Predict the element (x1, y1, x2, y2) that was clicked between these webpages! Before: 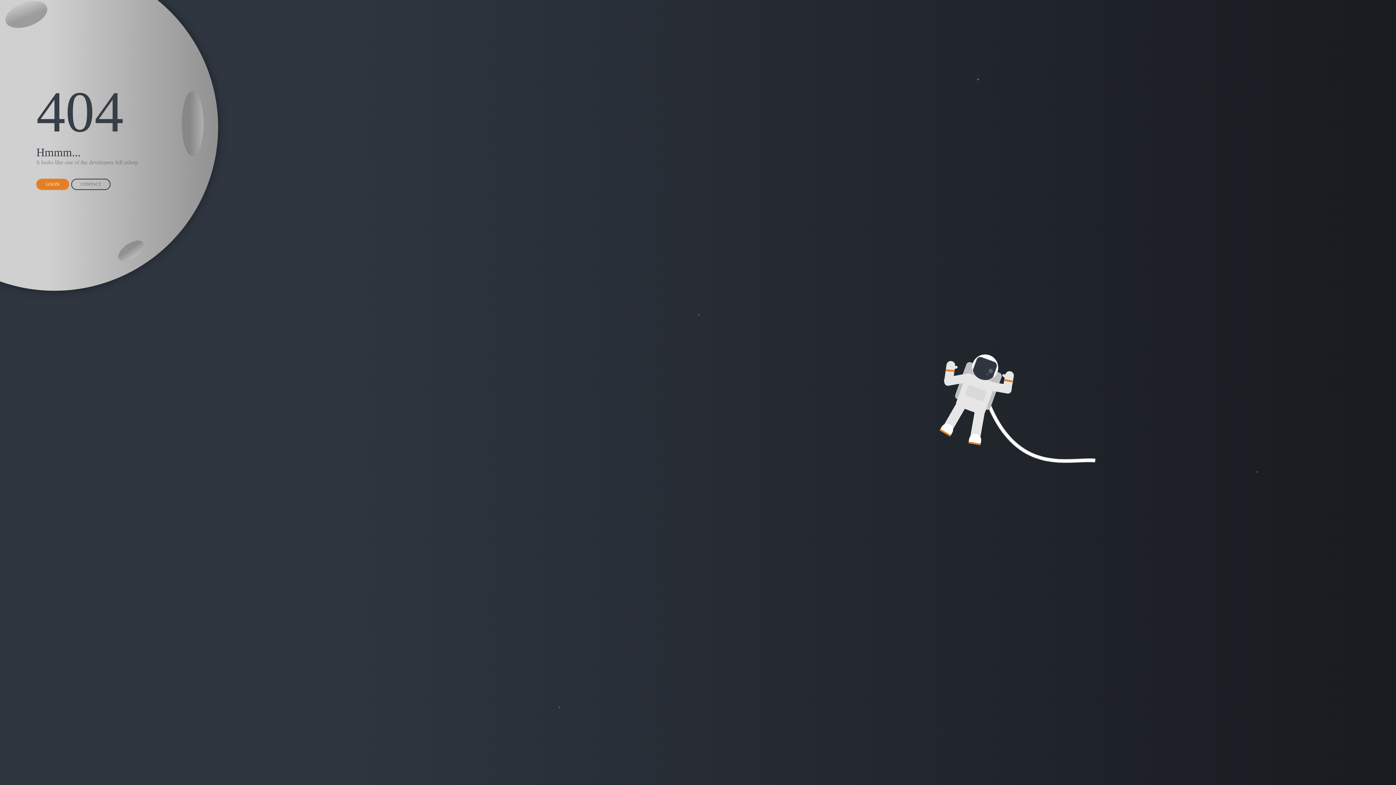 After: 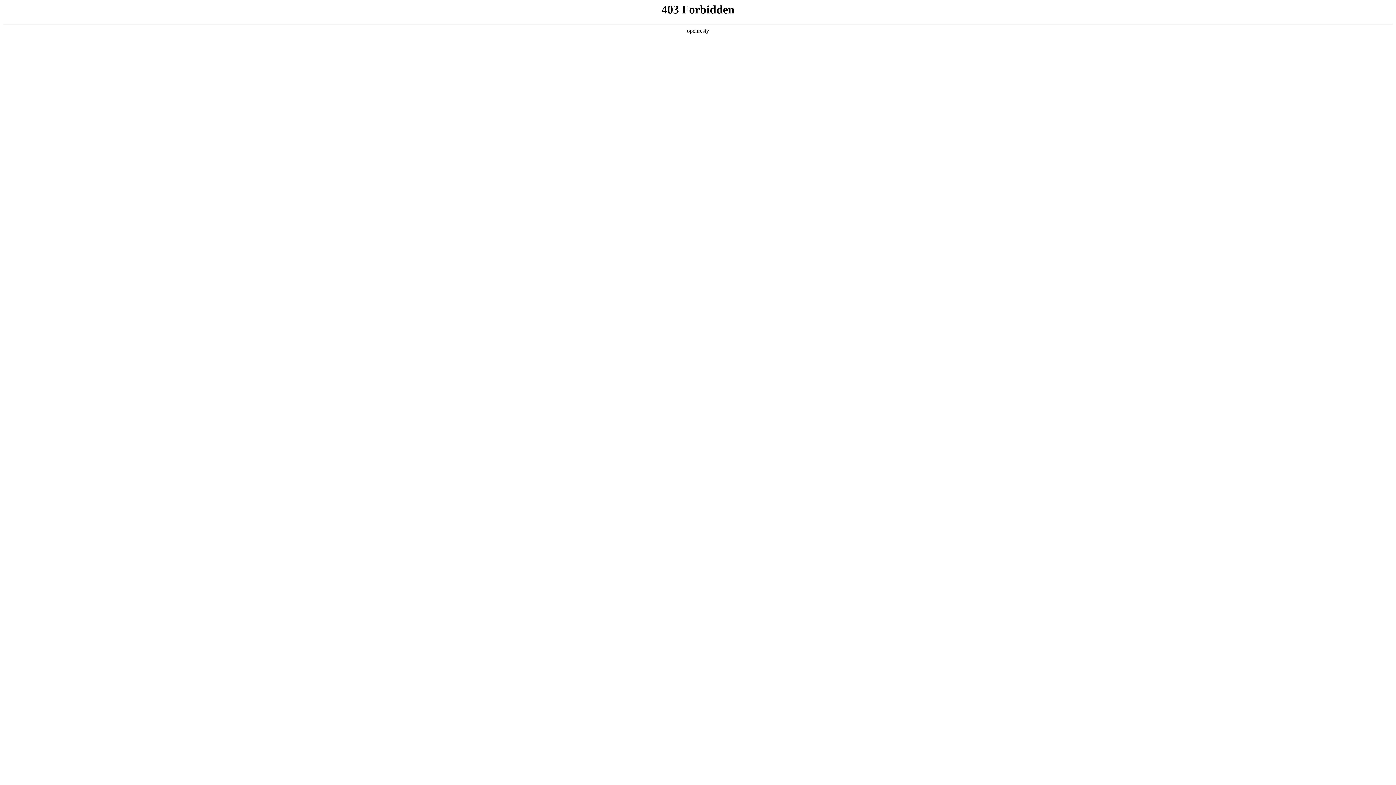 Action: bbox: (36, 178, 69, 190) label: LOGIN